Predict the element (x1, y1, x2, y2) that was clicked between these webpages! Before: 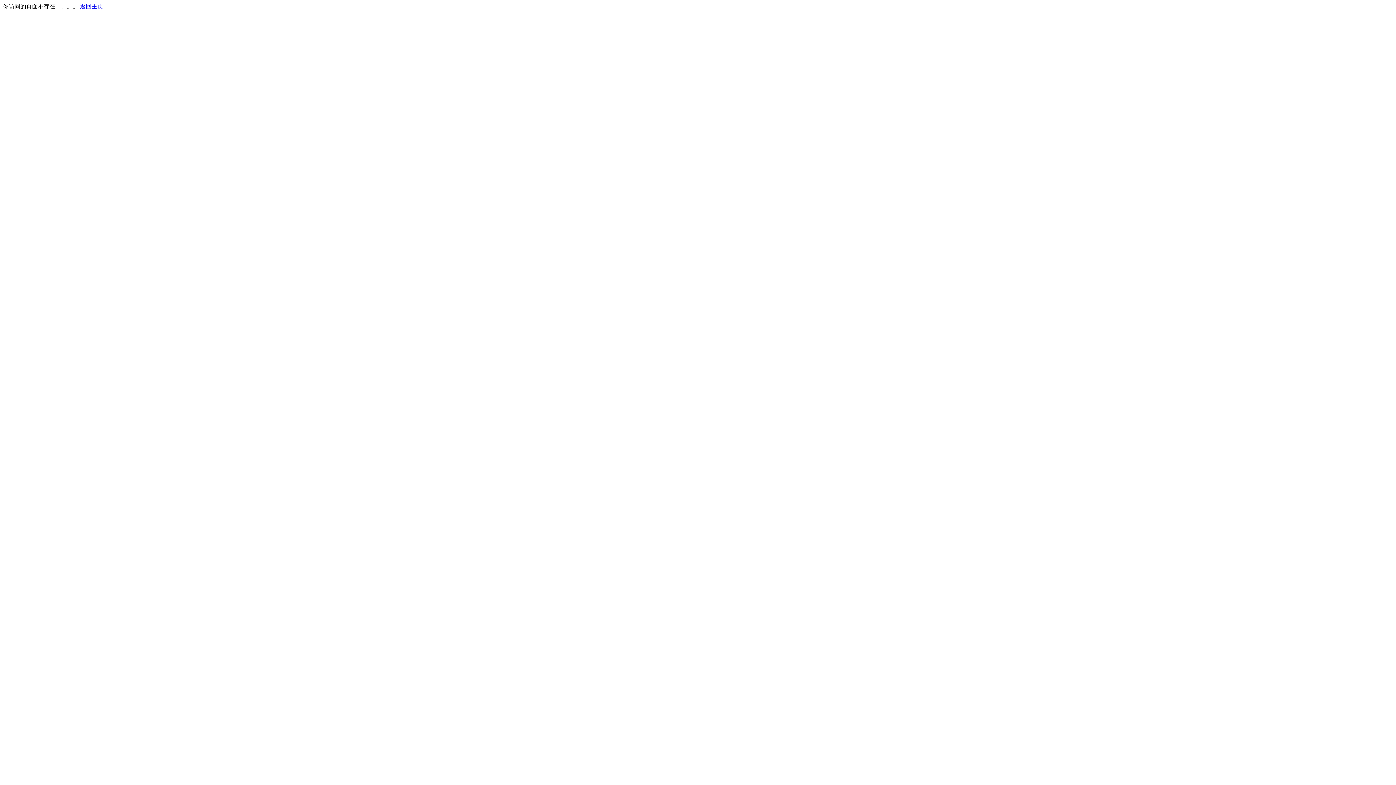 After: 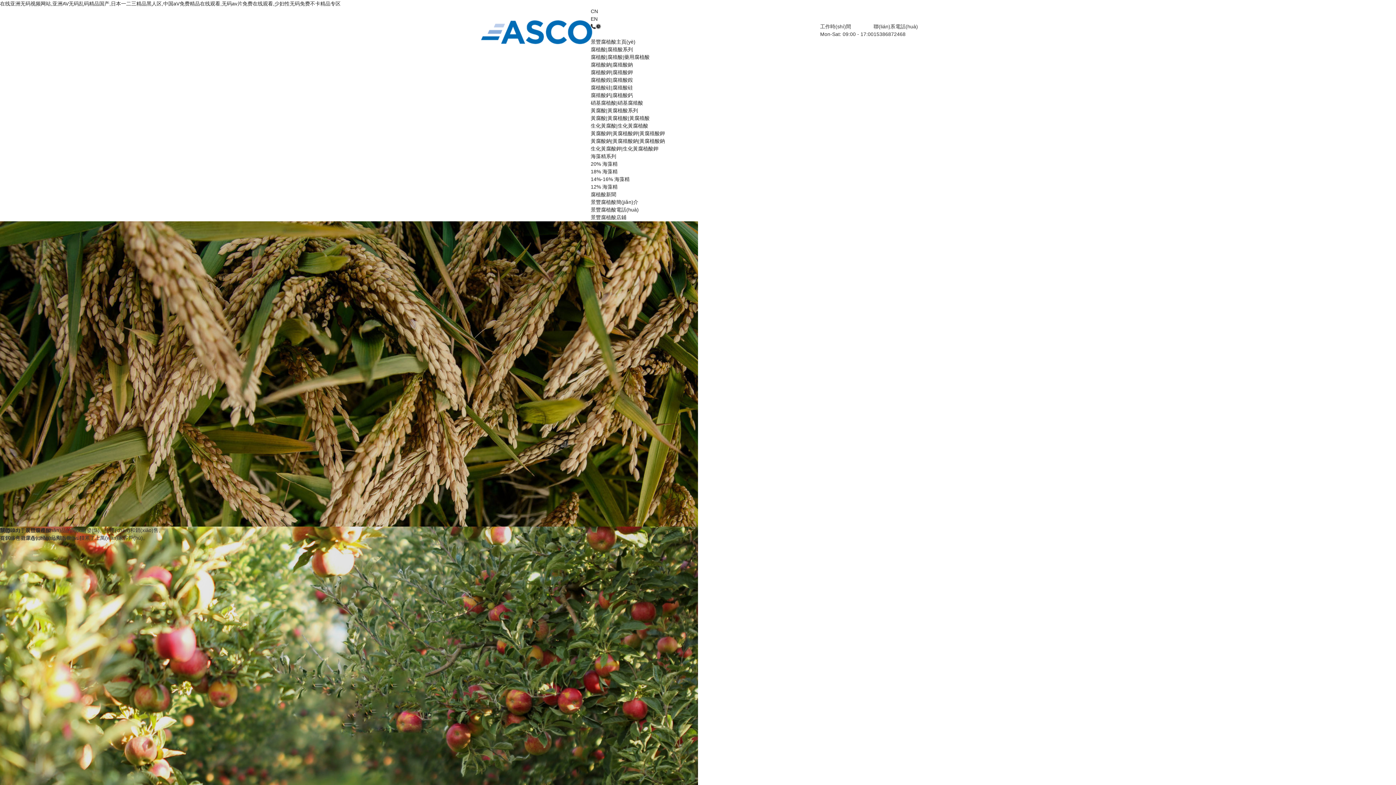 Action: label: 返回主页 bbox: (80, 3, 103, 9)